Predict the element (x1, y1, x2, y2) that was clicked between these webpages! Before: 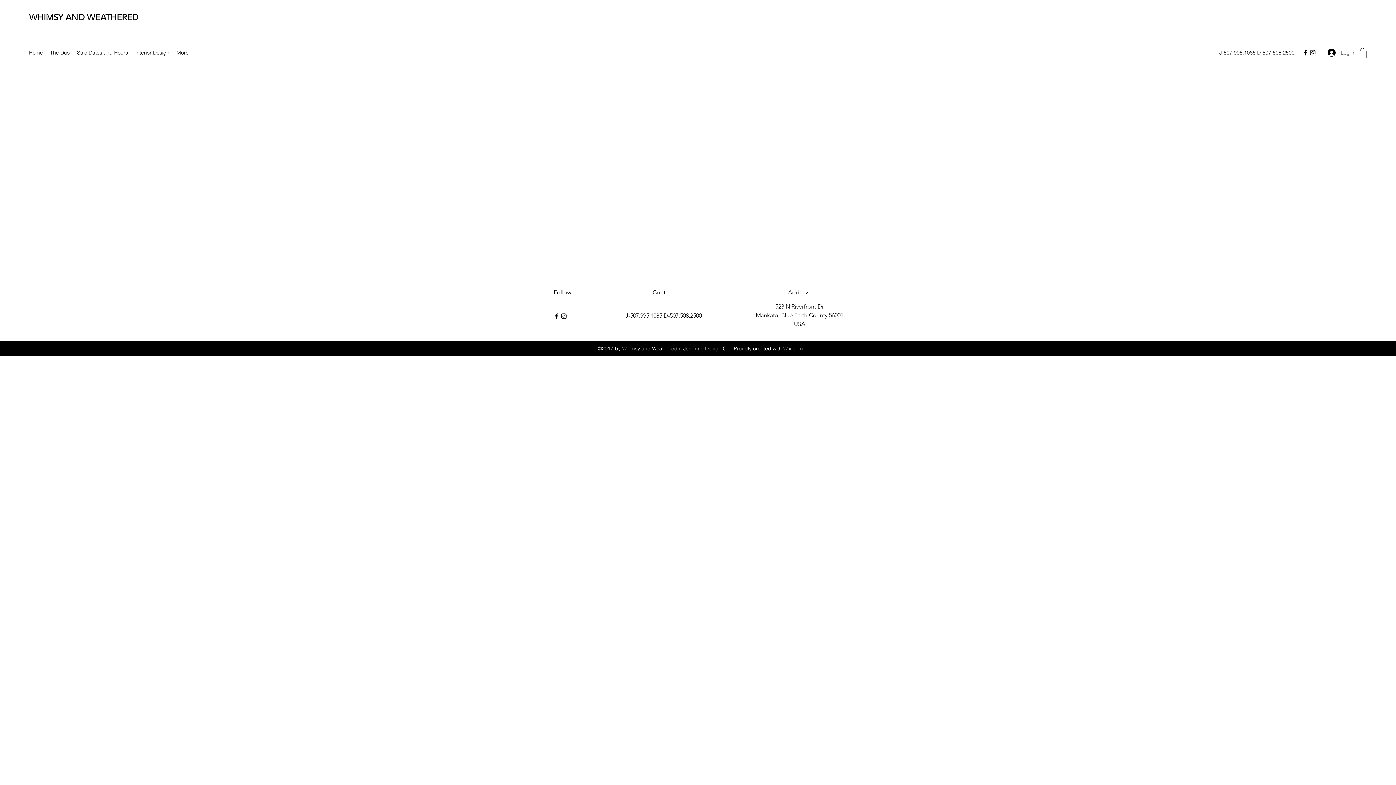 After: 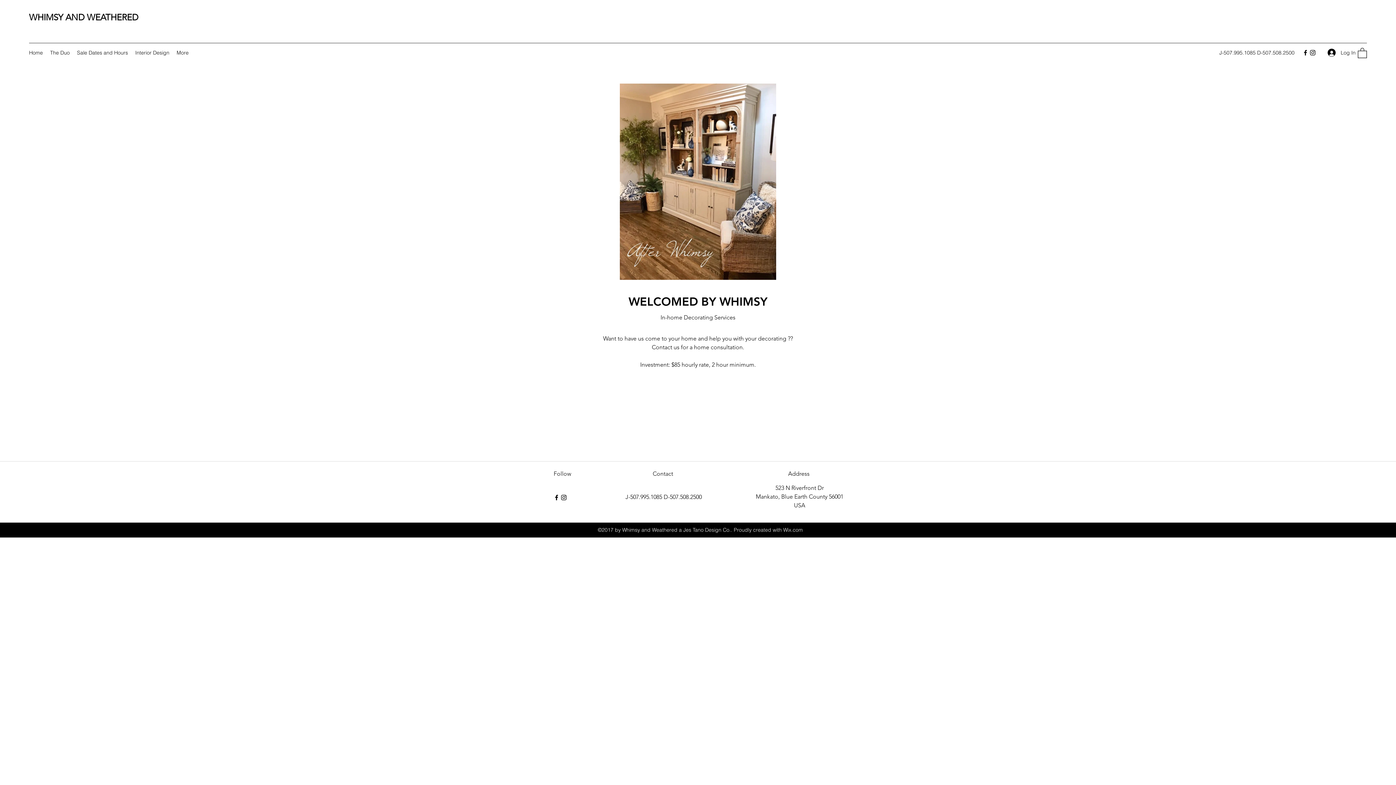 Action: label: Interior Design bbox: (131, 47, 173, 58)